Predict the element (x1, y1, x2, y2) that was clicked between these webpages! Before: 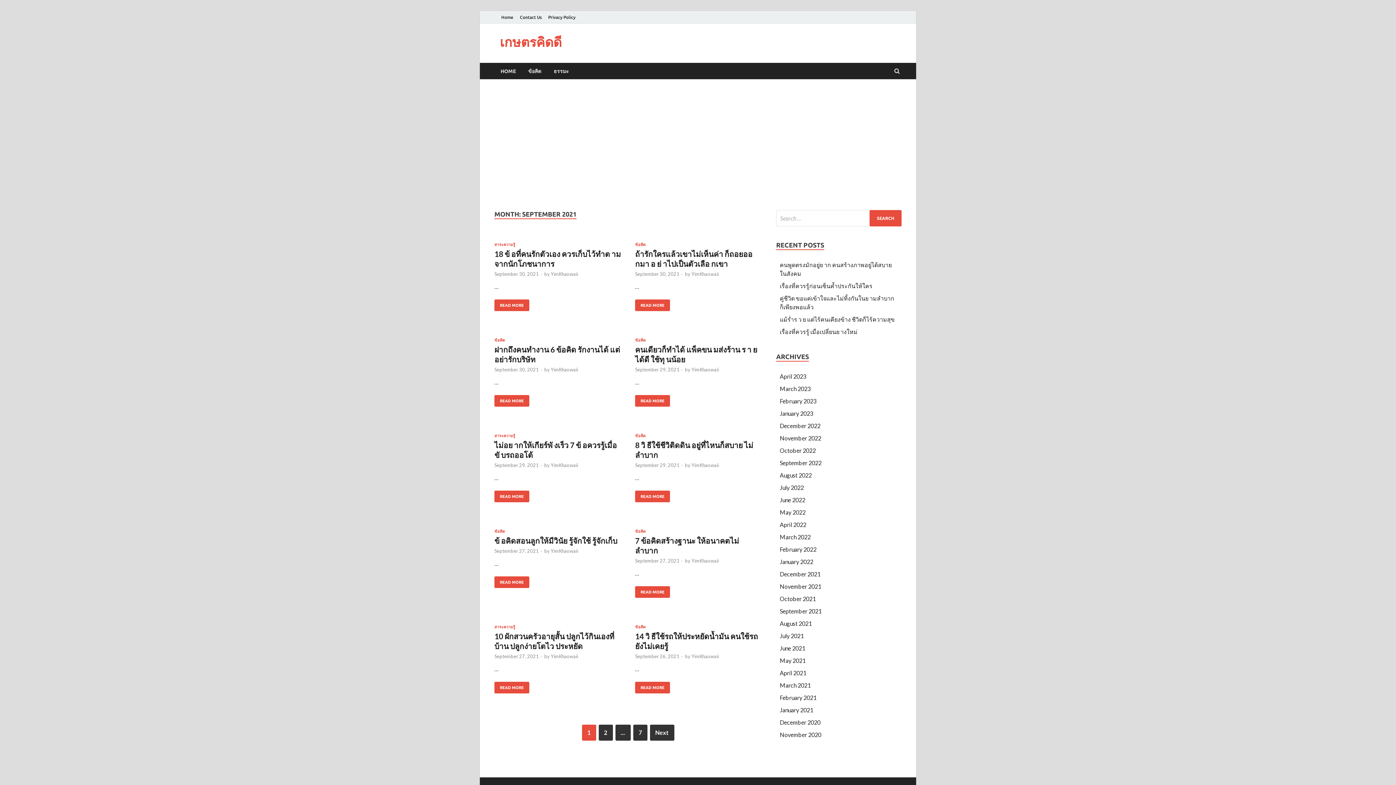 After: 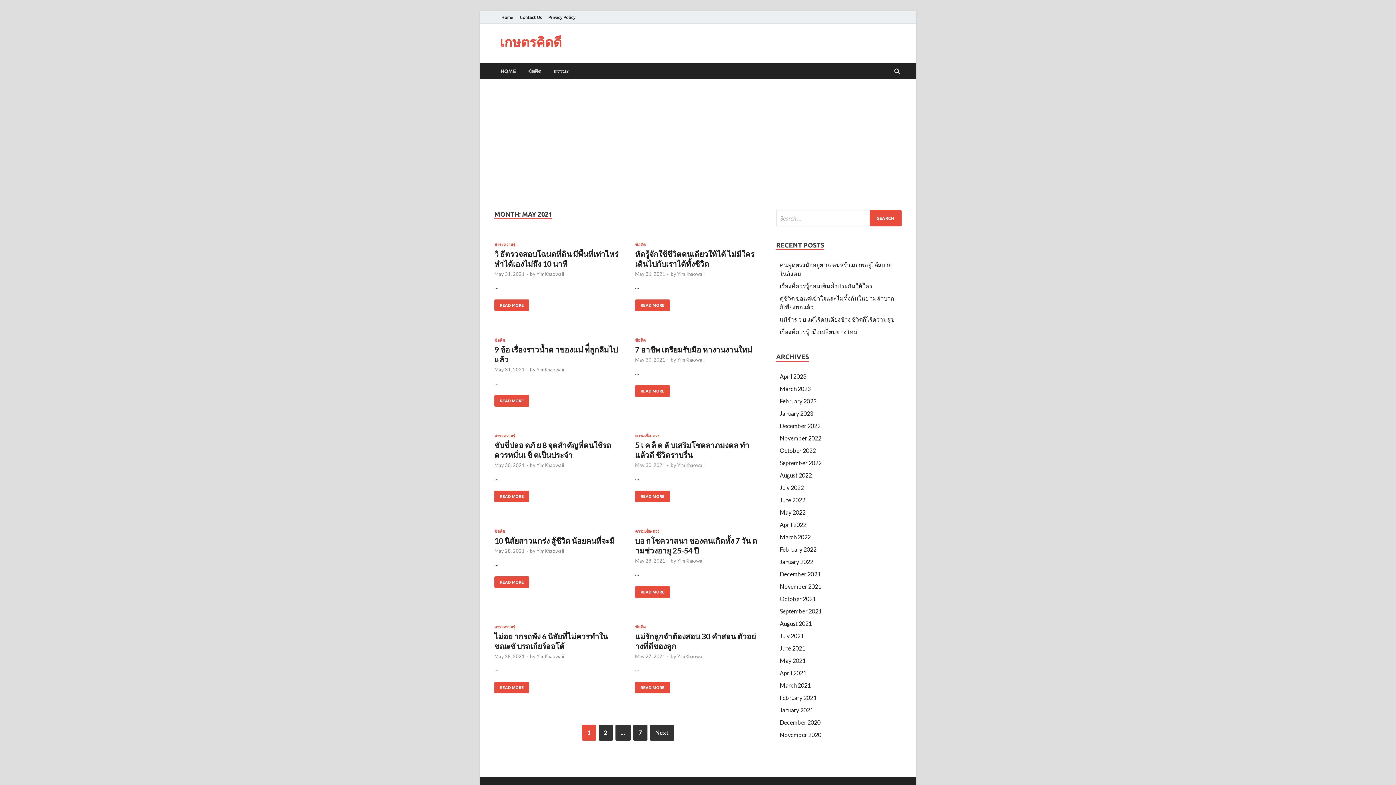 Action: bbox: (780, 657, 805, 664) label: May 2021